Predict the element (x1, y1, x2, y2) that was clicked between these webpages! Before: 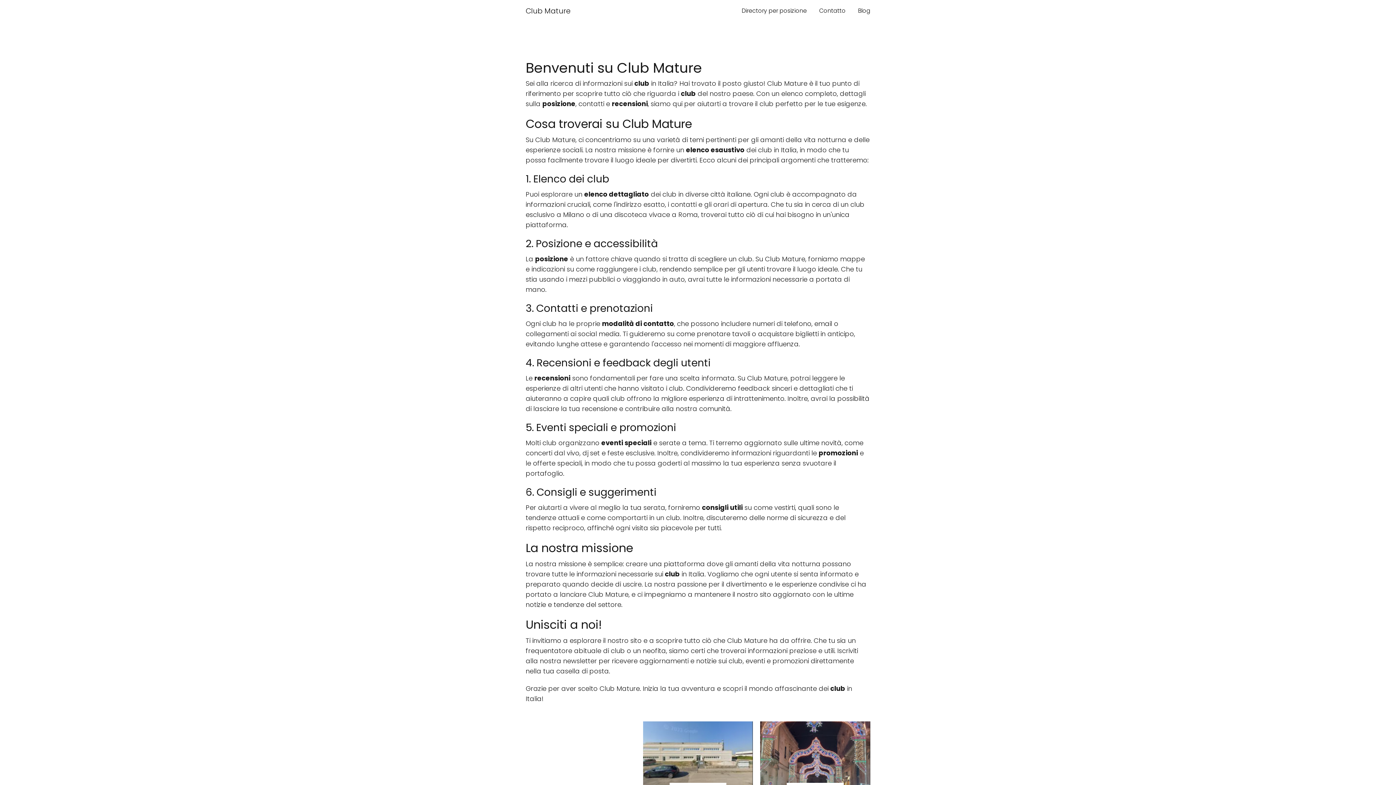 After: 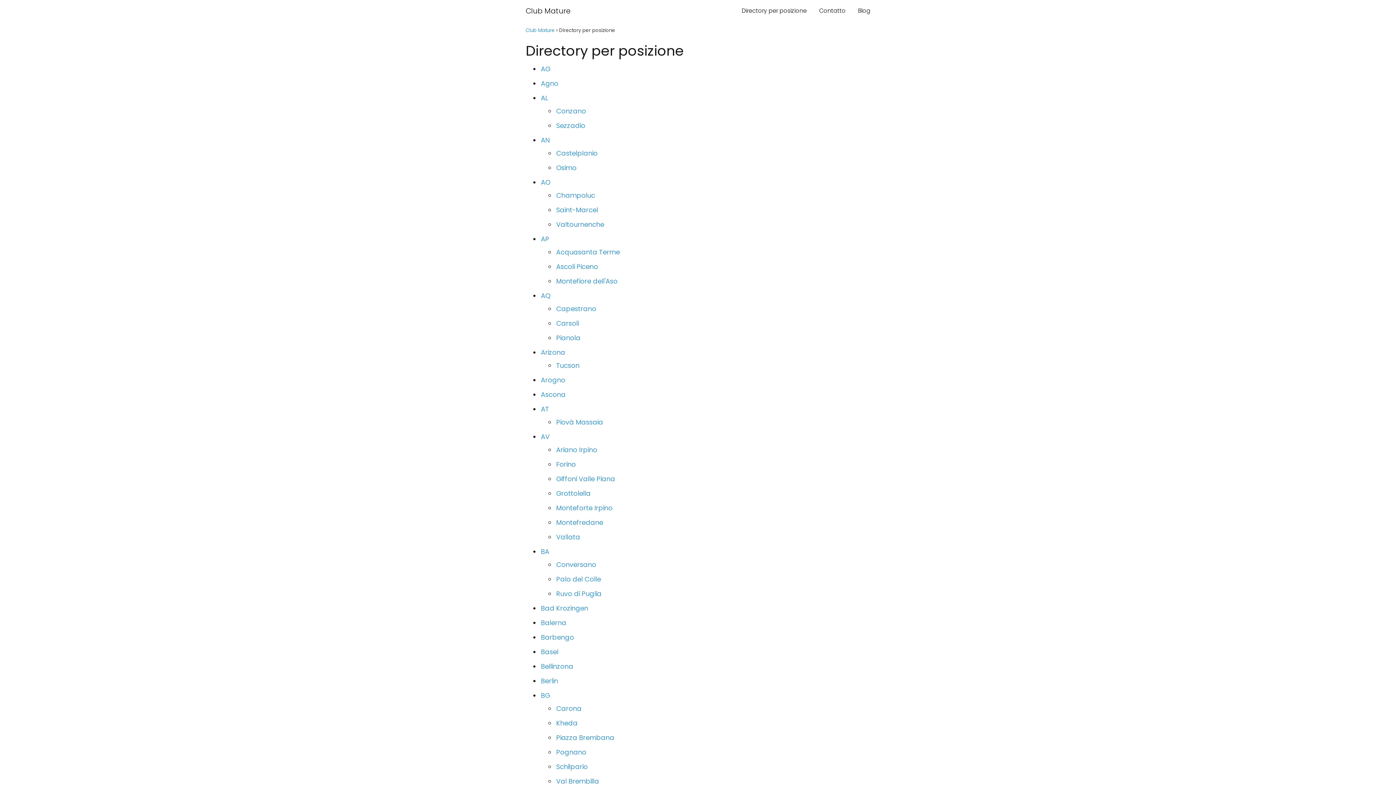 Action: label: Directory per posizione bbox: (741, 6, 806, 14)